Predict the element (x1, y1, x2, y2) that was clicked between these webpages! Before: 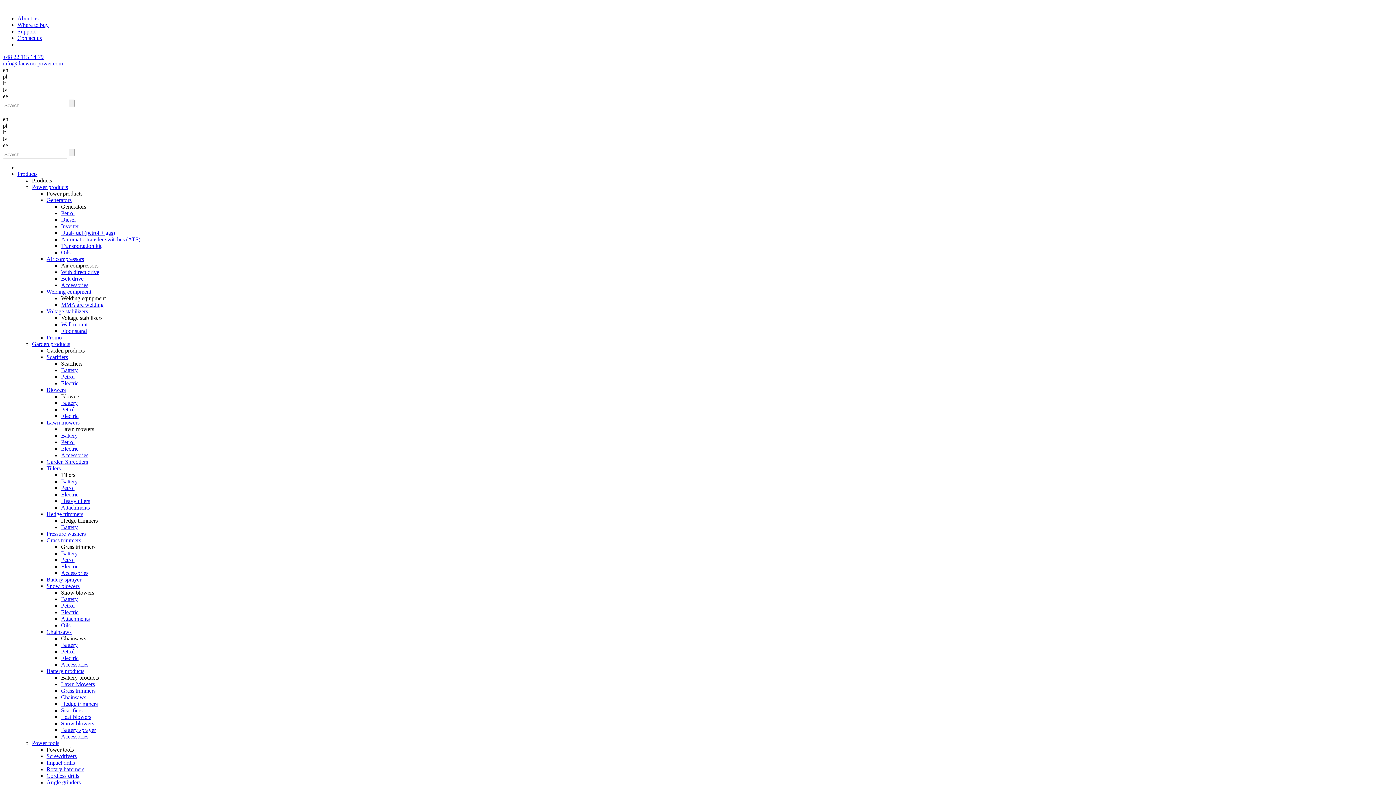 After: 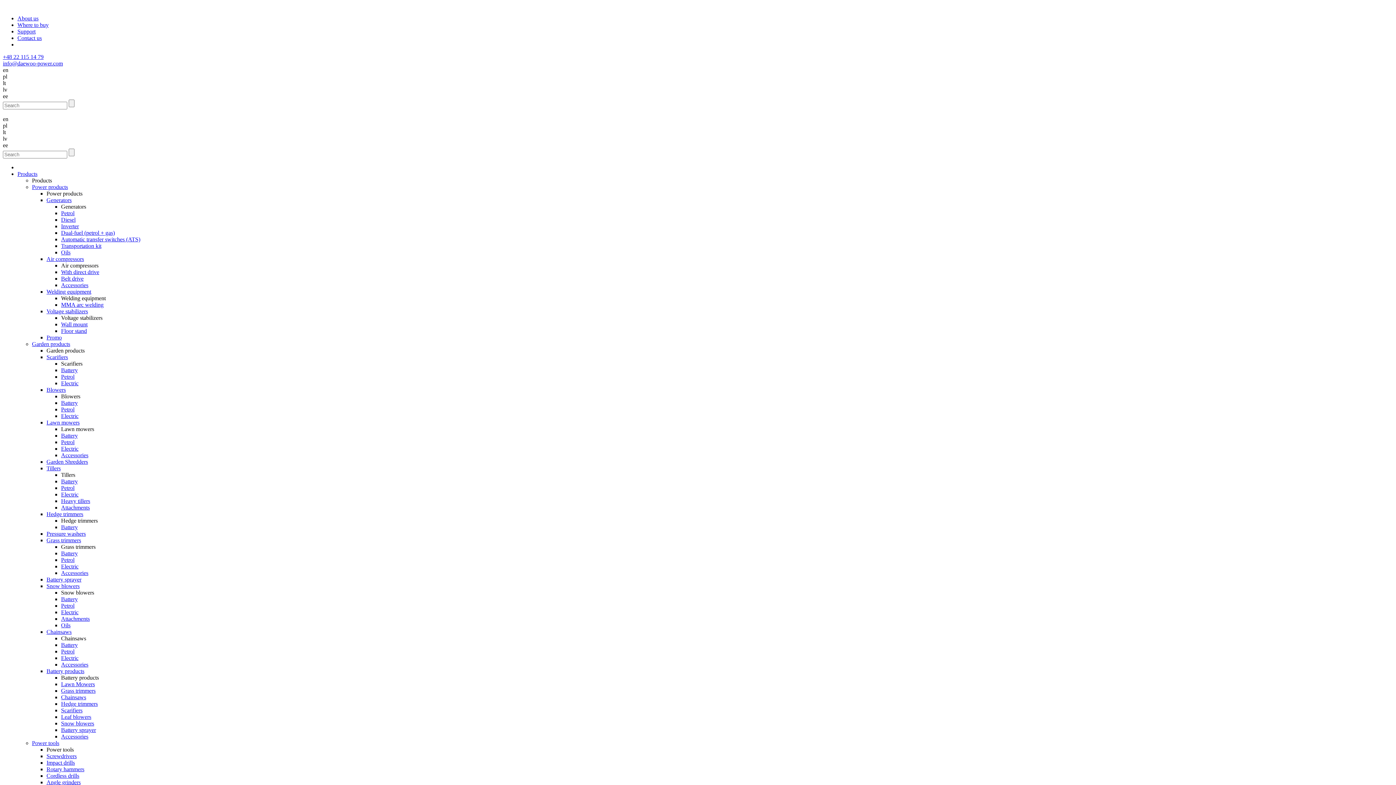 Action: bbox: (61, 439, 74, 445) label: Petrol